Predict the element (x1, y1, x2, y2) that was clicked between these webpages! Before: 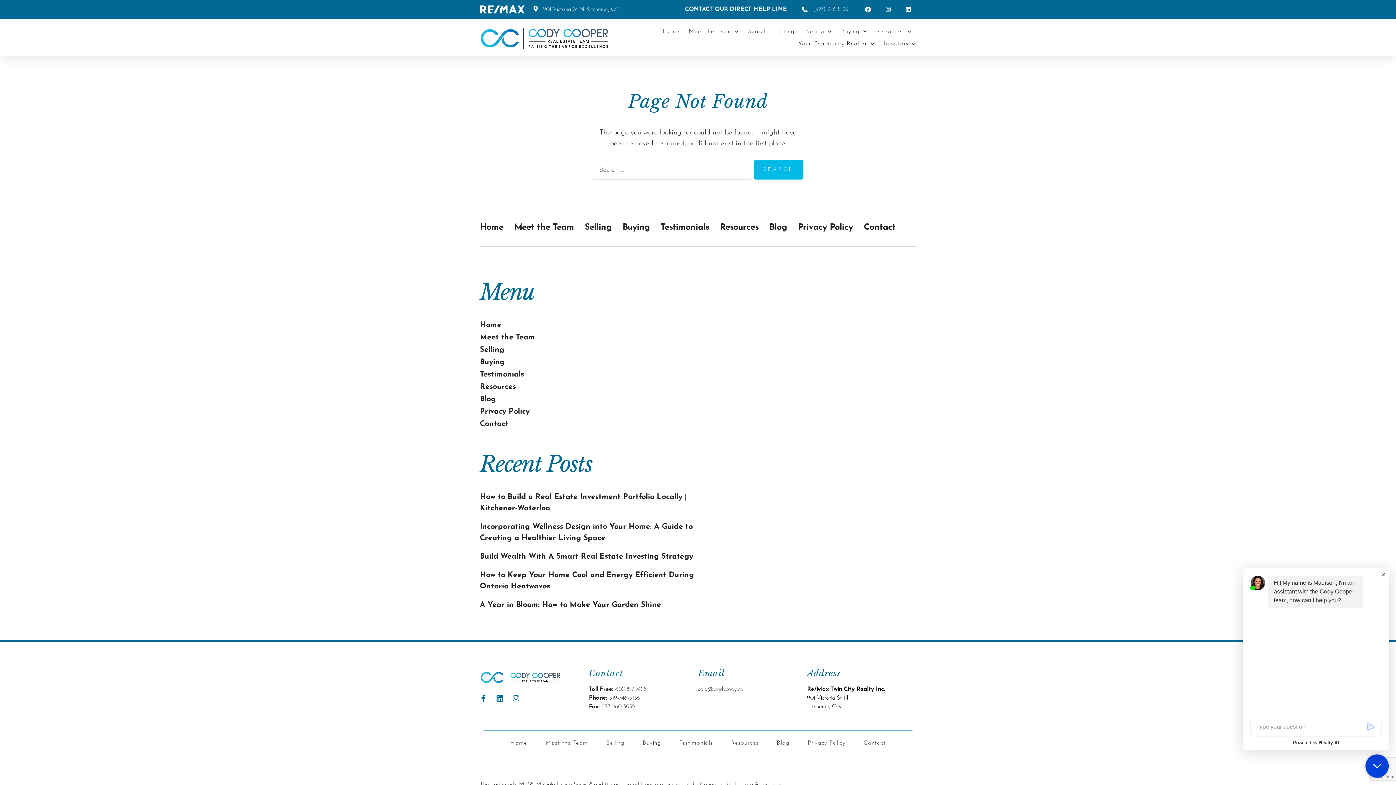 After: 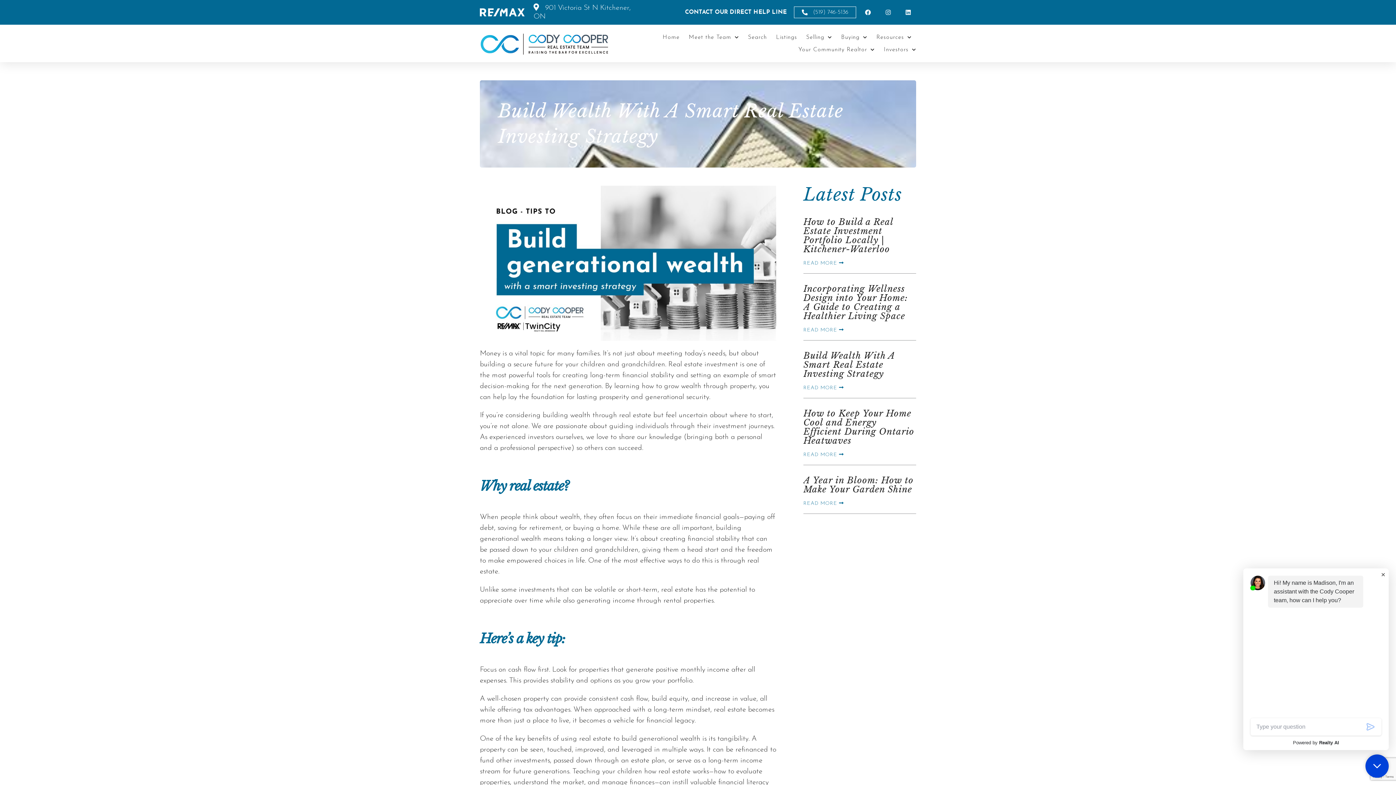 Action: label: Build Wealth With A Smart Real Estate Investing Strategy bbox: (480, 553, 693, 560)